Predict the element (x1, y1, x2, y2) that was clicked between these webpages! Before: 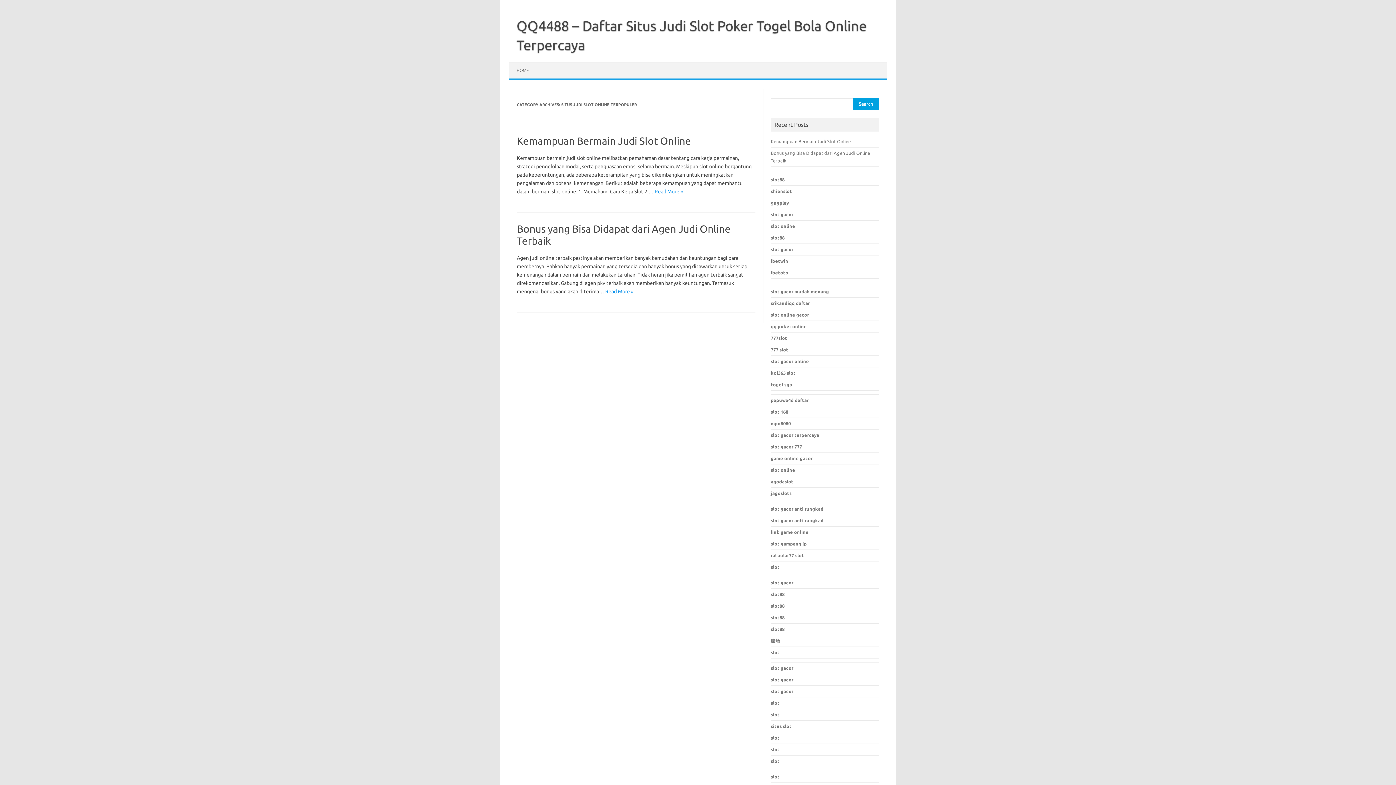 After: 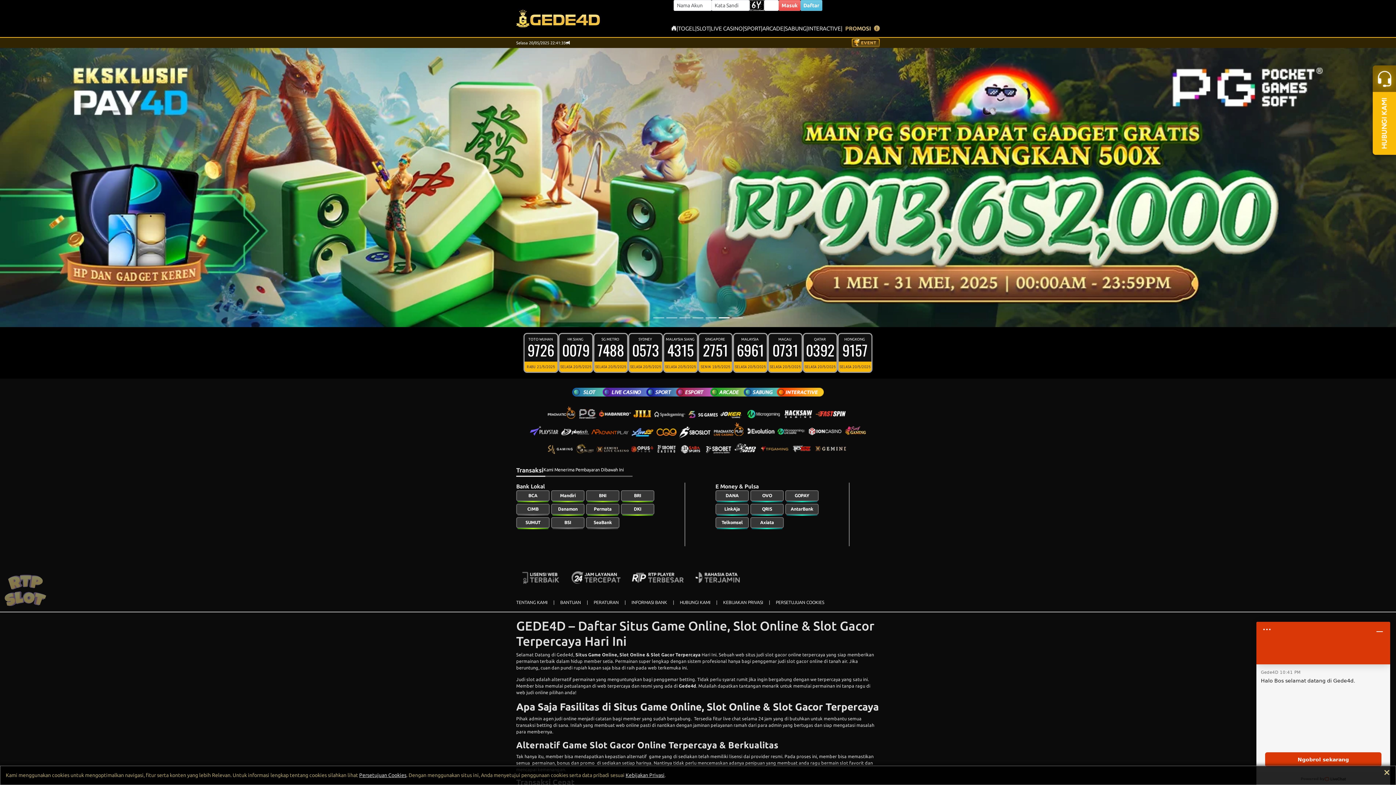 Action: bbox: (771, 312, 809, 317) label: slot online gacor